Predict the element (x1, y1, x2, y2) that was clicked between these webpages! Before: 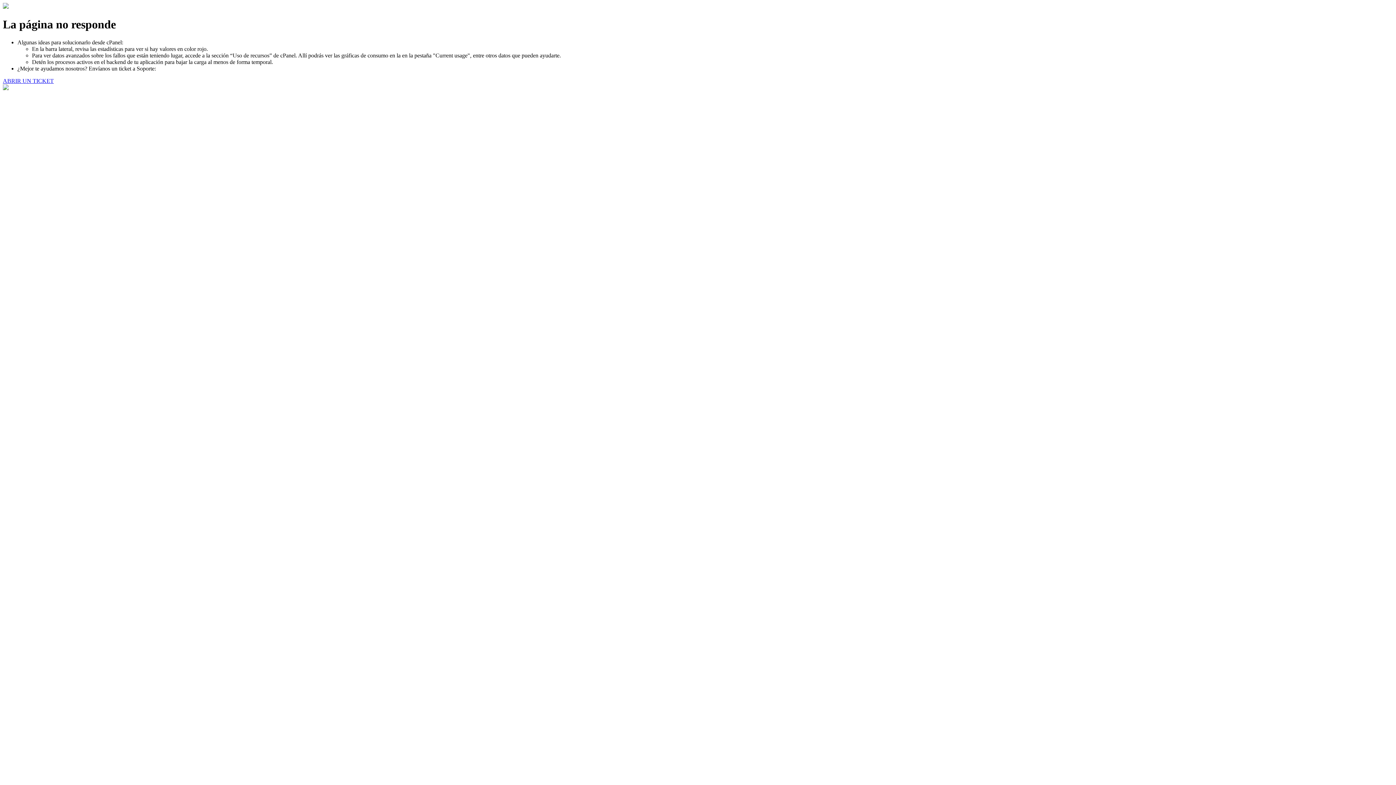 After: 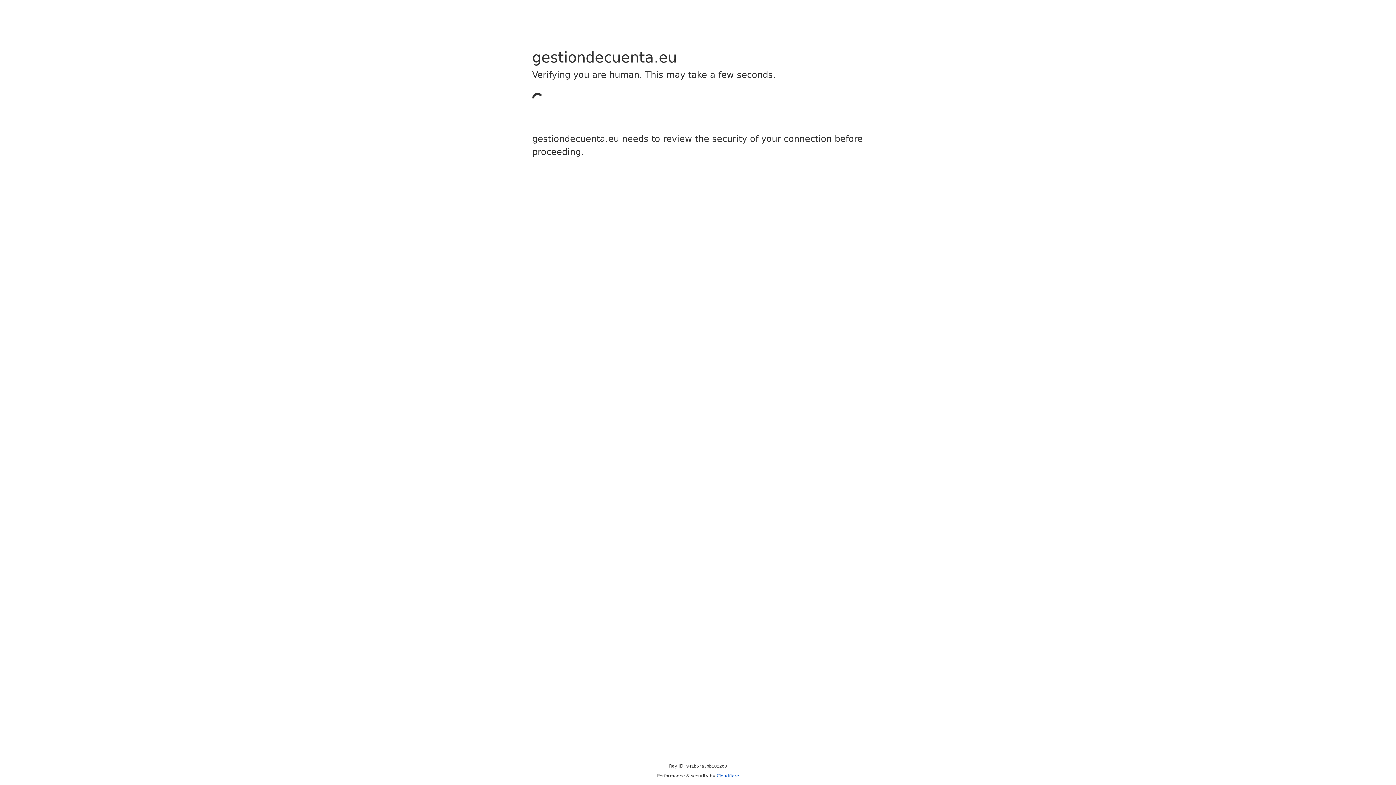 Action: bbox: (2, 77, 53, 83) label: ABRIR UN TICKET